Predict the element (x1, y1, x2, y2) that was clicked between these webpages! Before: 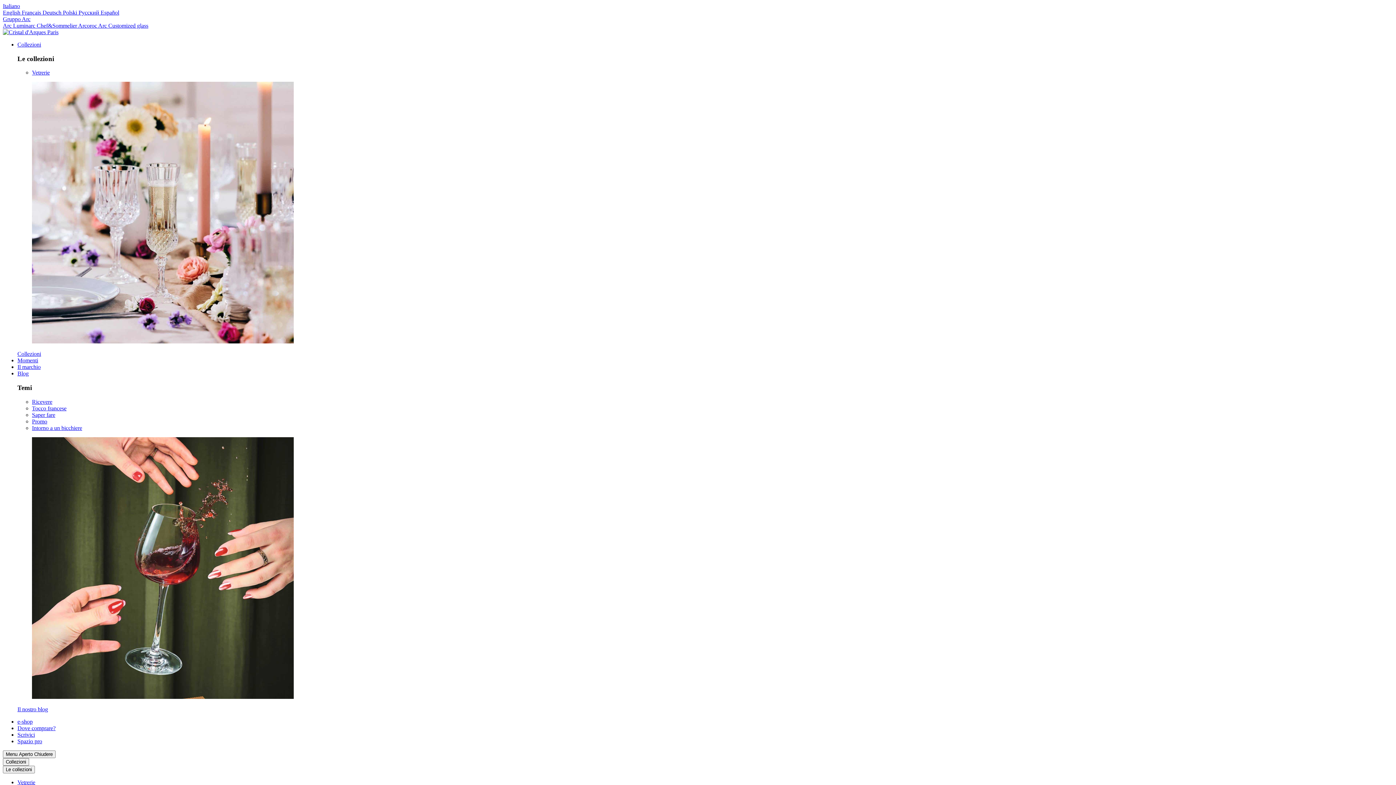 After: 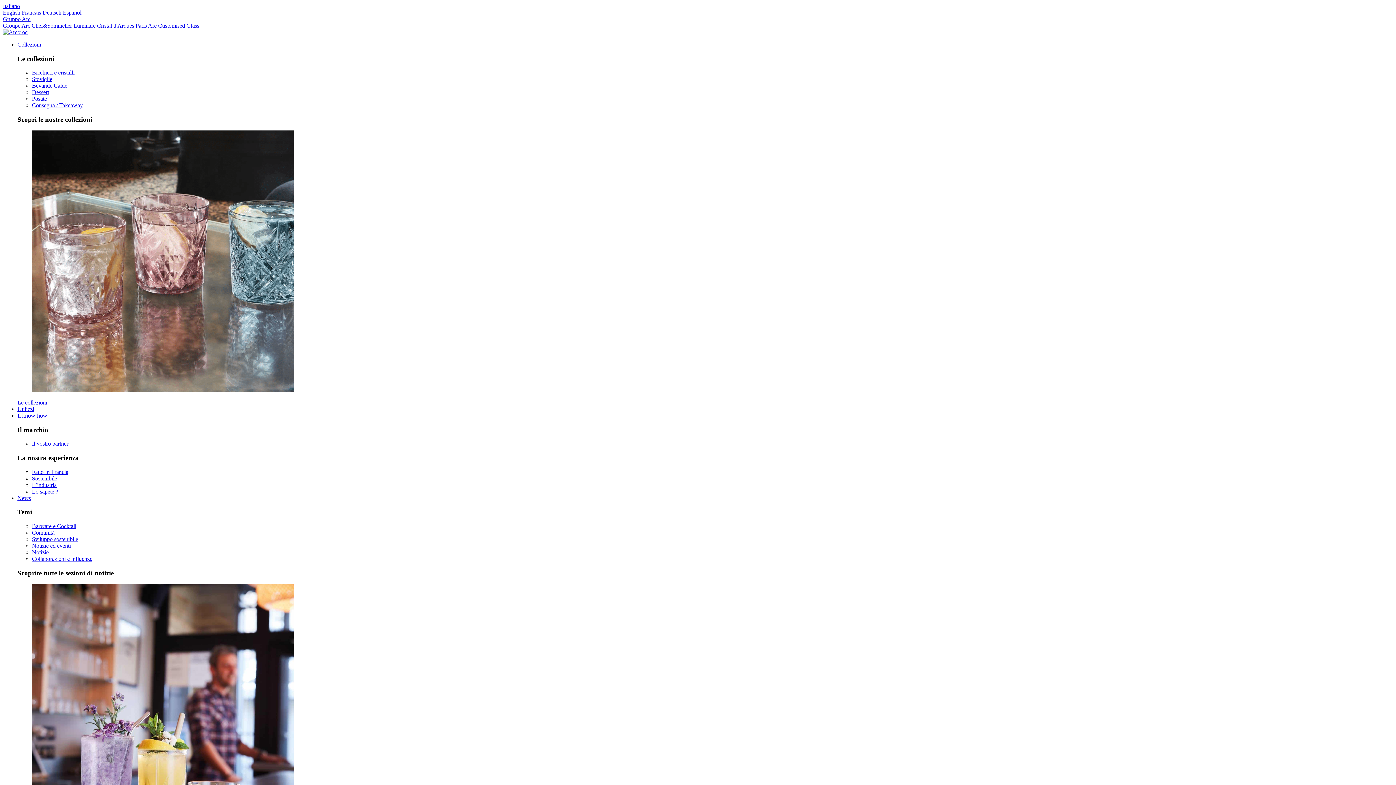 Action: bbox: (78, 22, 98, 28) label: Arcoroc 